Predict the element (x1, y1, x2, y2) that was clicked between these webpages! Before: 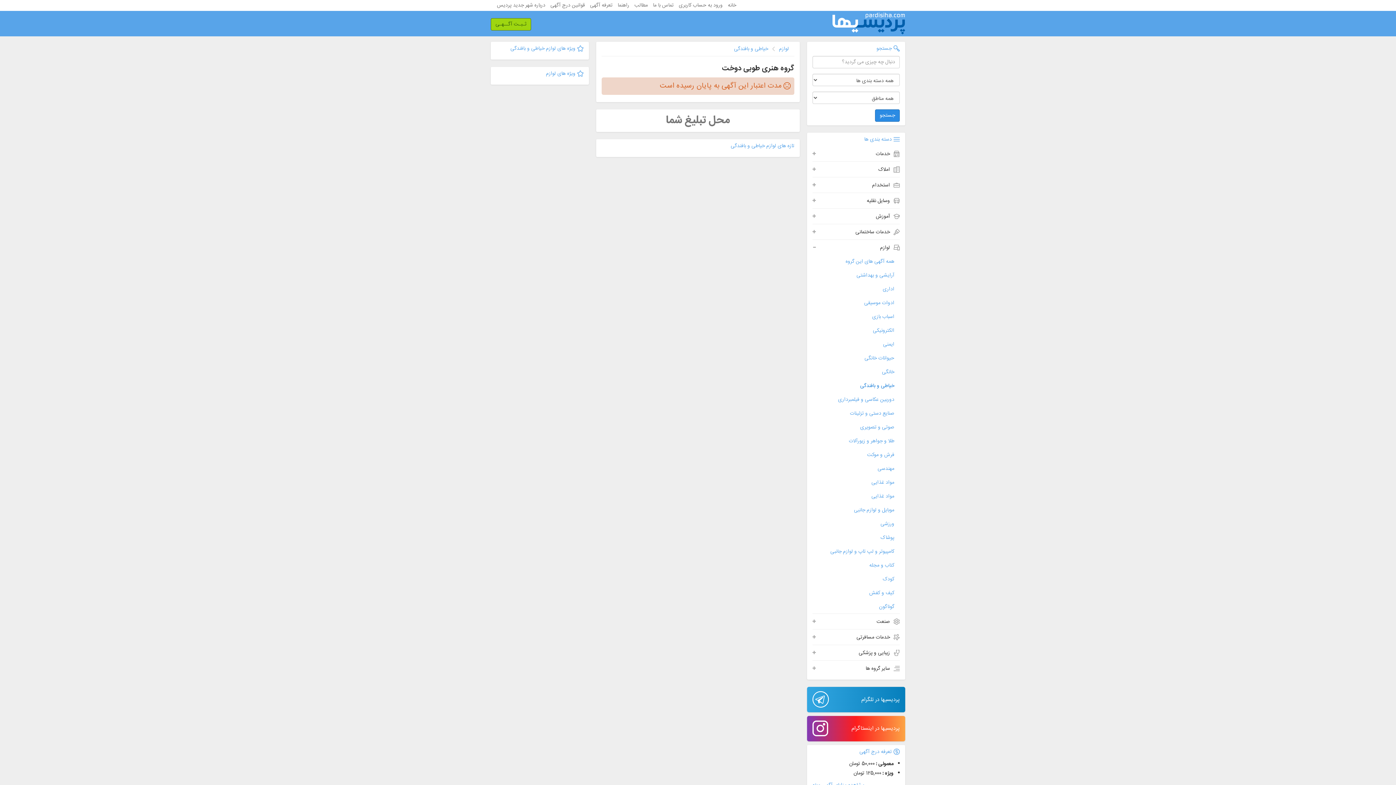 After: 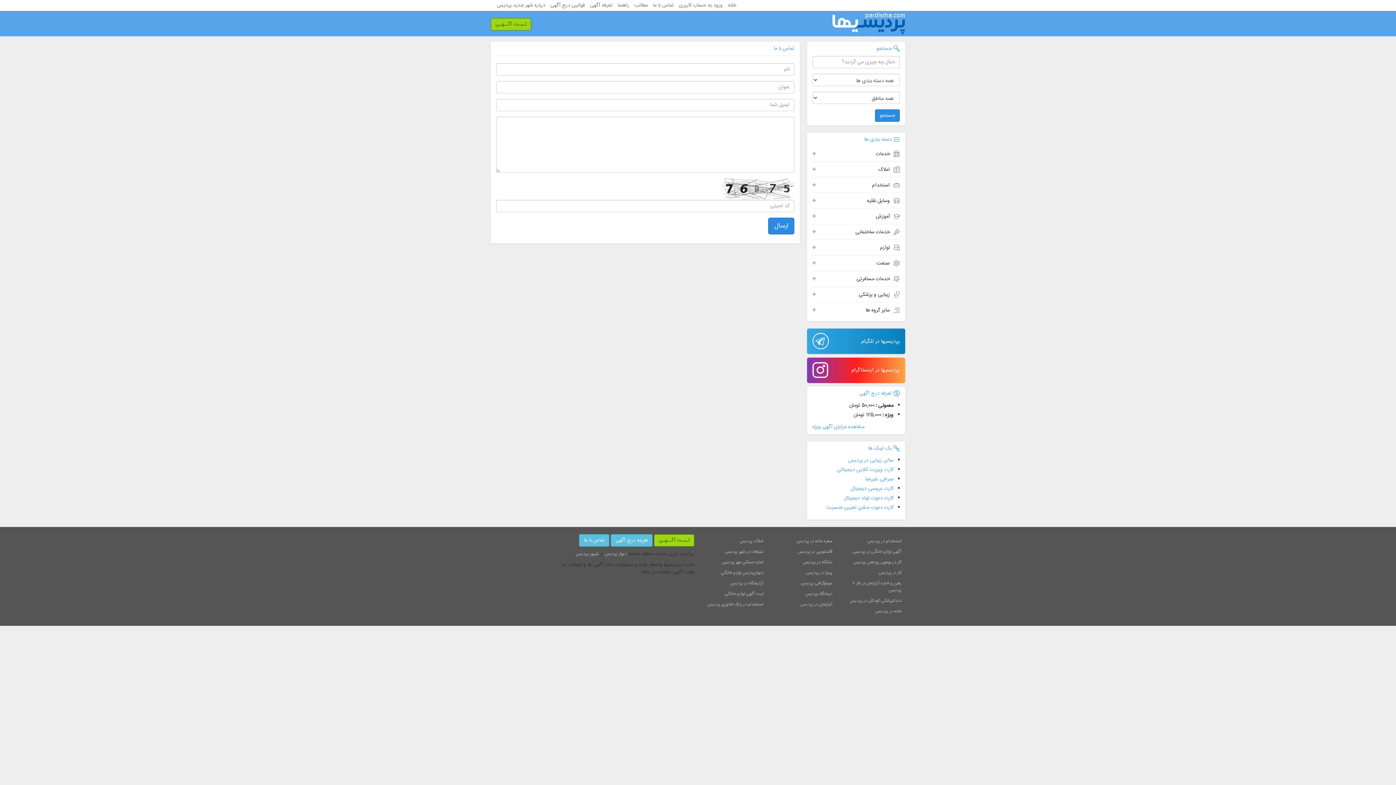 Action: label: تماس با ما bbox: (650, 0, 676, 10)